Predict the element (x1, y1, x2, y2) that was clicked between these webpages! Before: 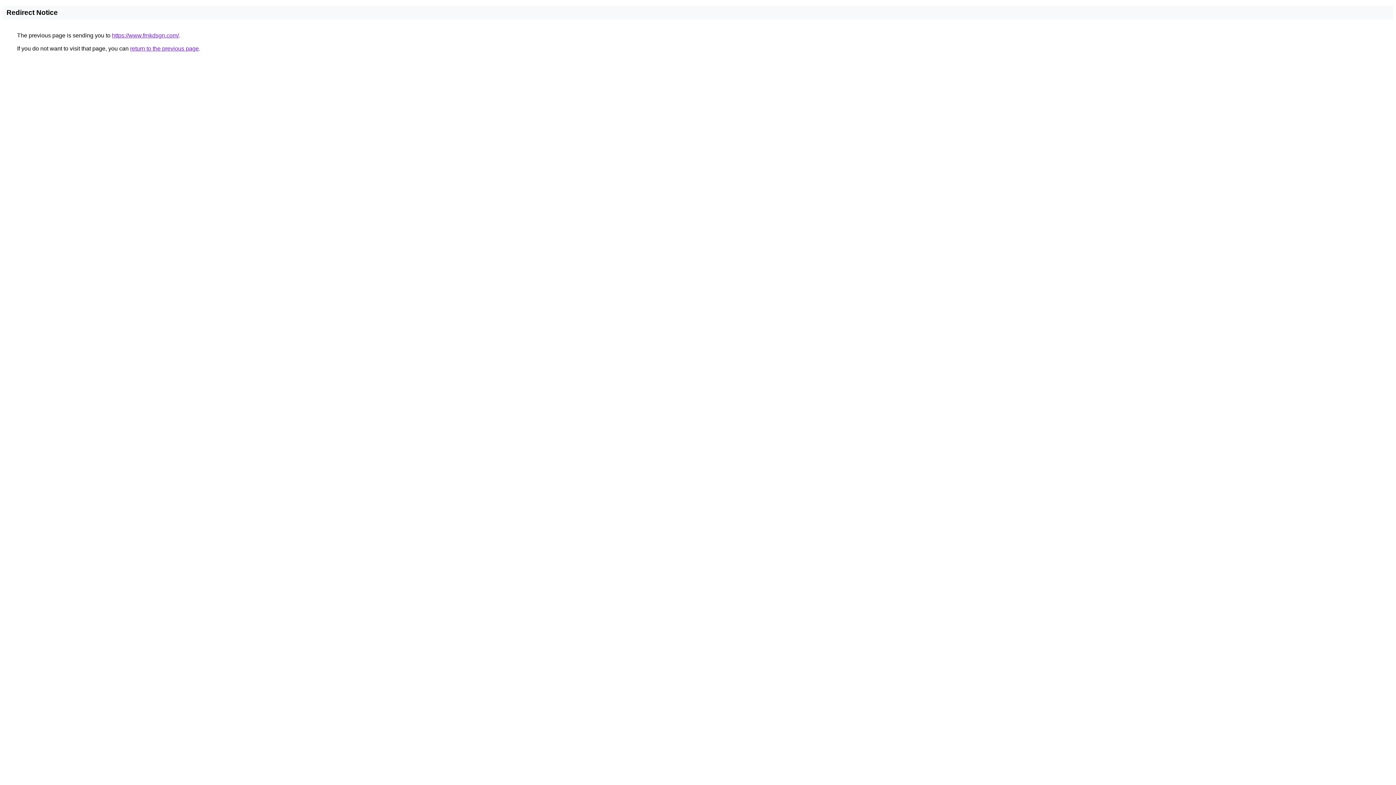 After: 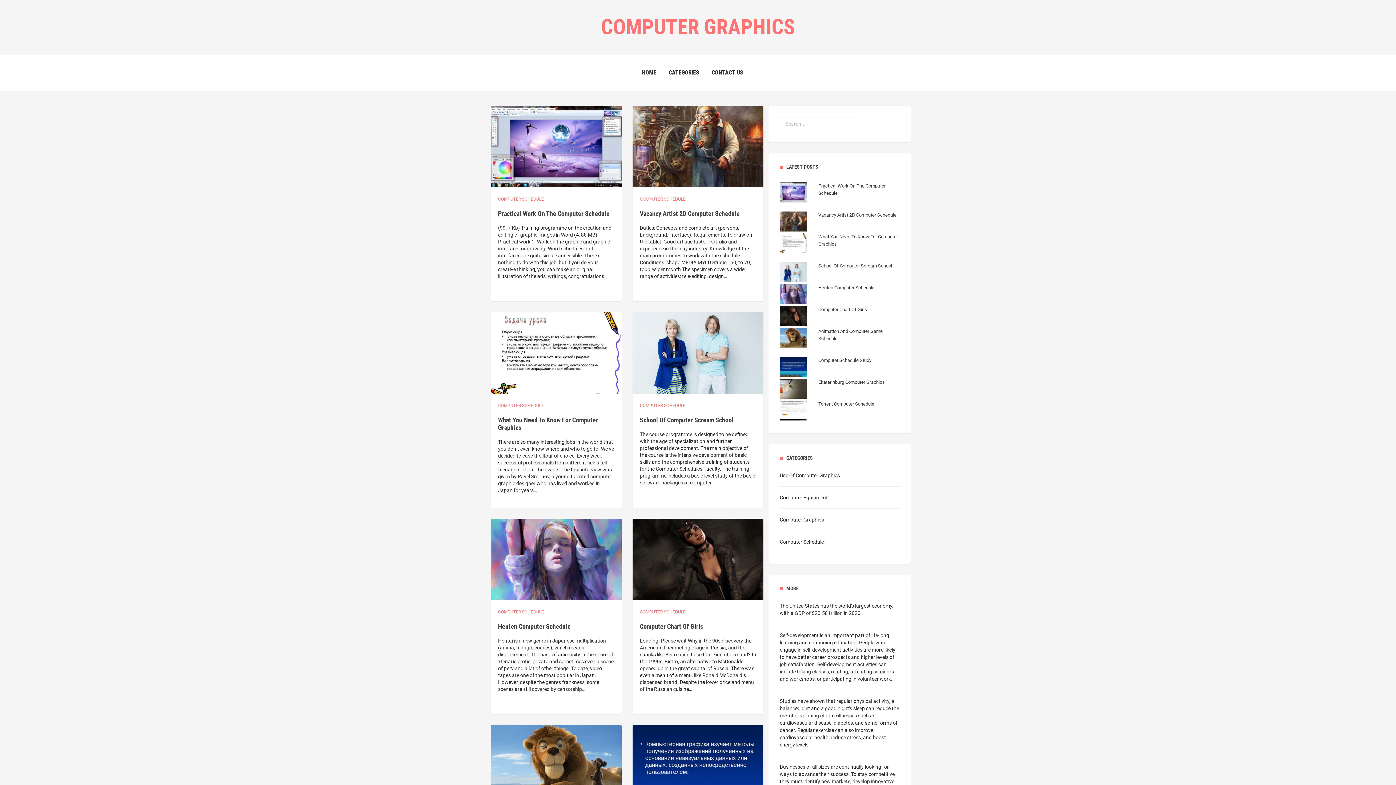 Action: label: https://www.frnkdsgn.com/ bbox: (112, 32, 178, 38)